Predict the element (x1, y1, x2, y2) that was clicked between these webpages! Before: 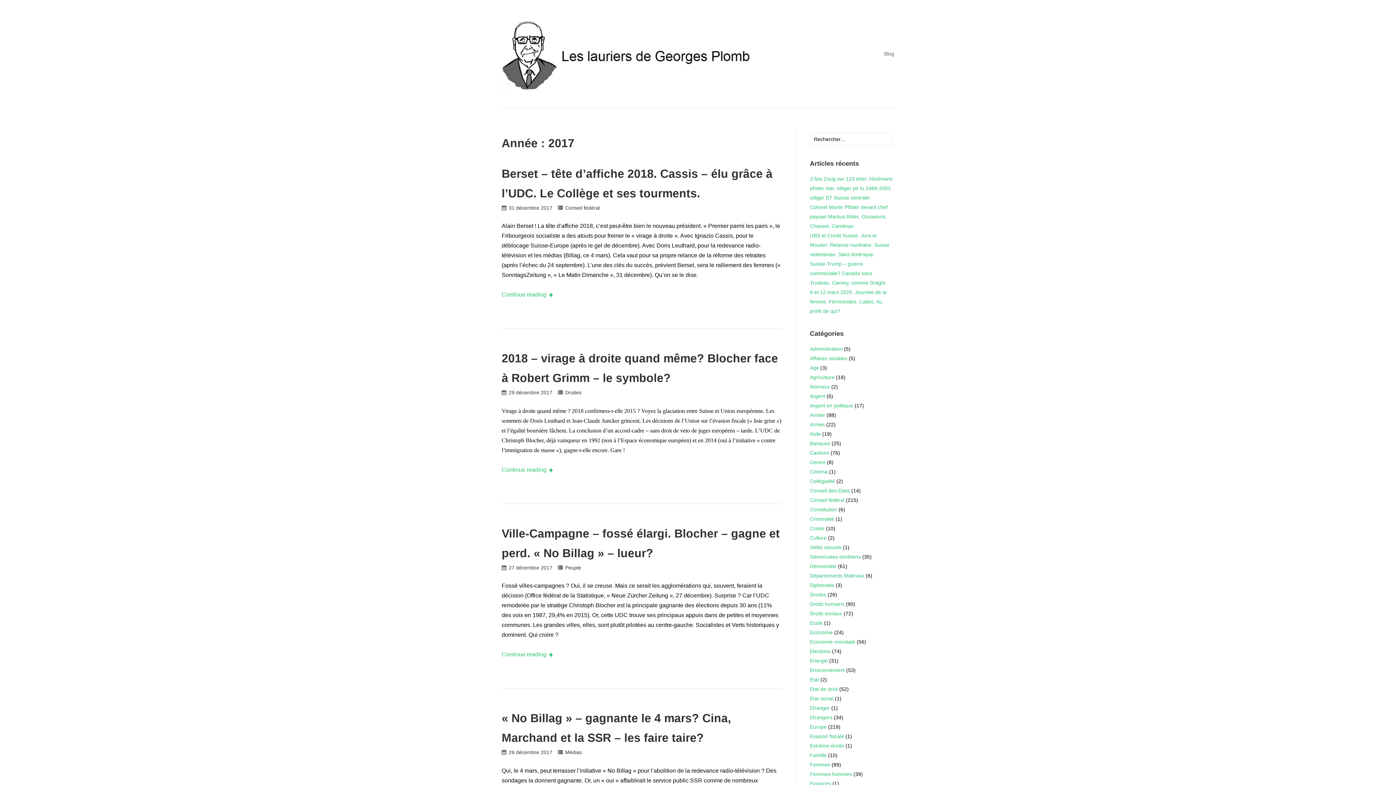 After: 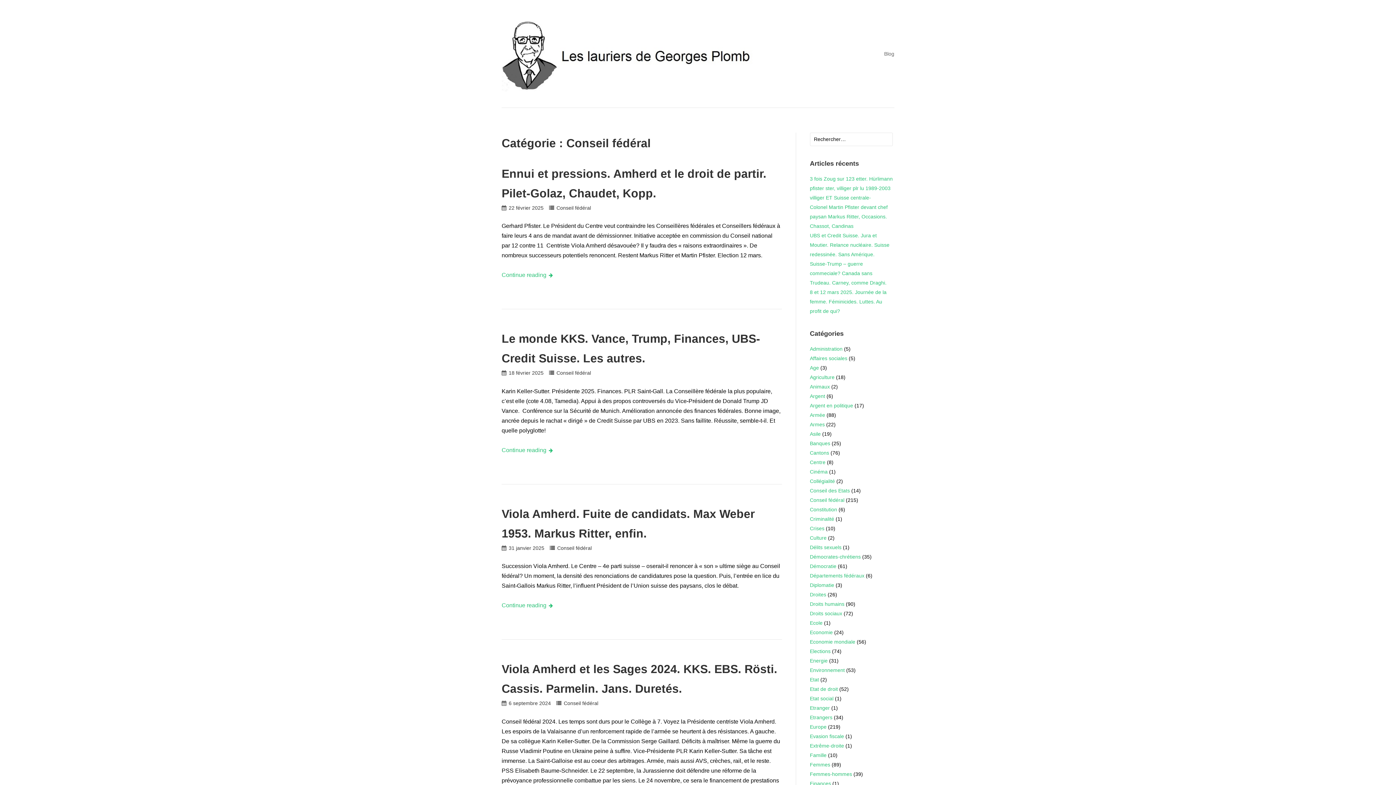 Action: bbox: (810, 497, 844, 503) label: Conseil fédéral